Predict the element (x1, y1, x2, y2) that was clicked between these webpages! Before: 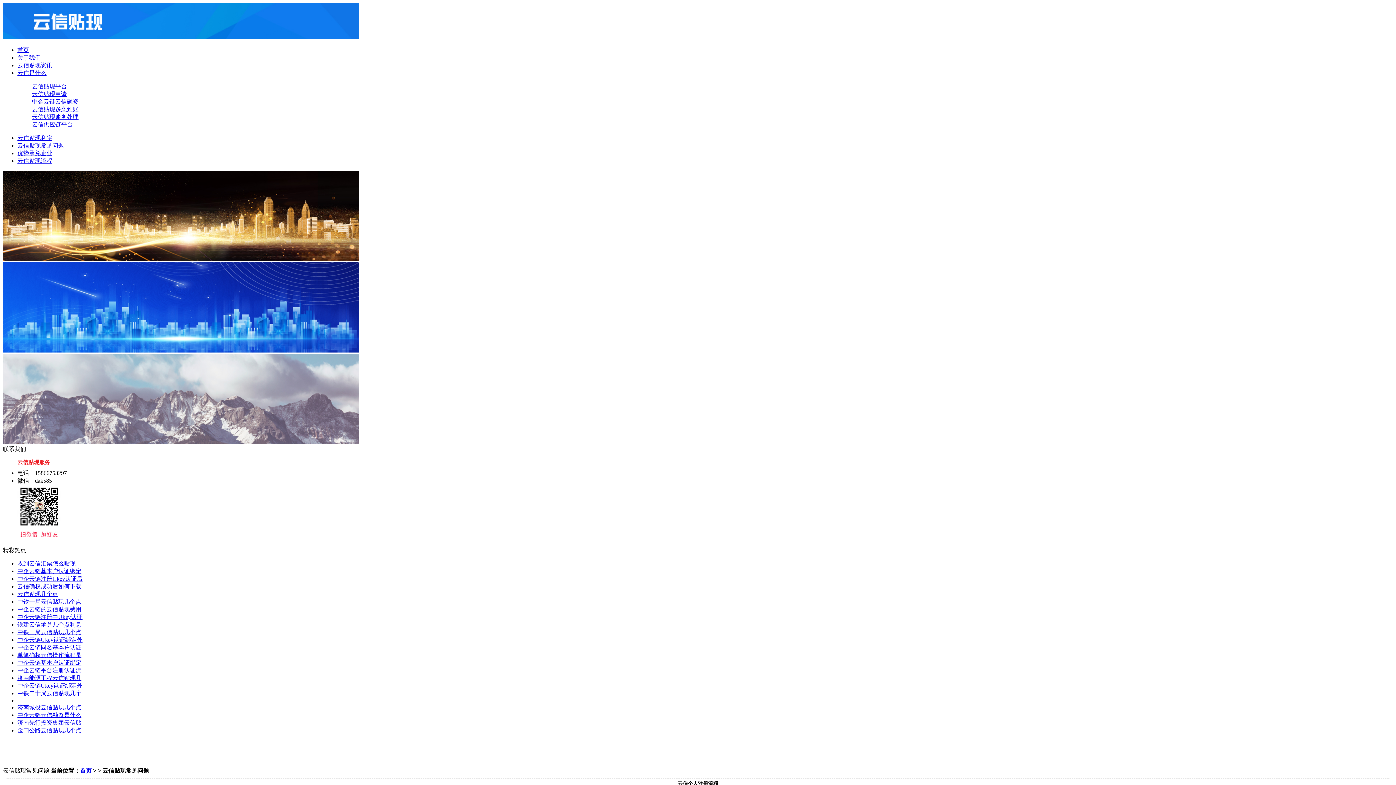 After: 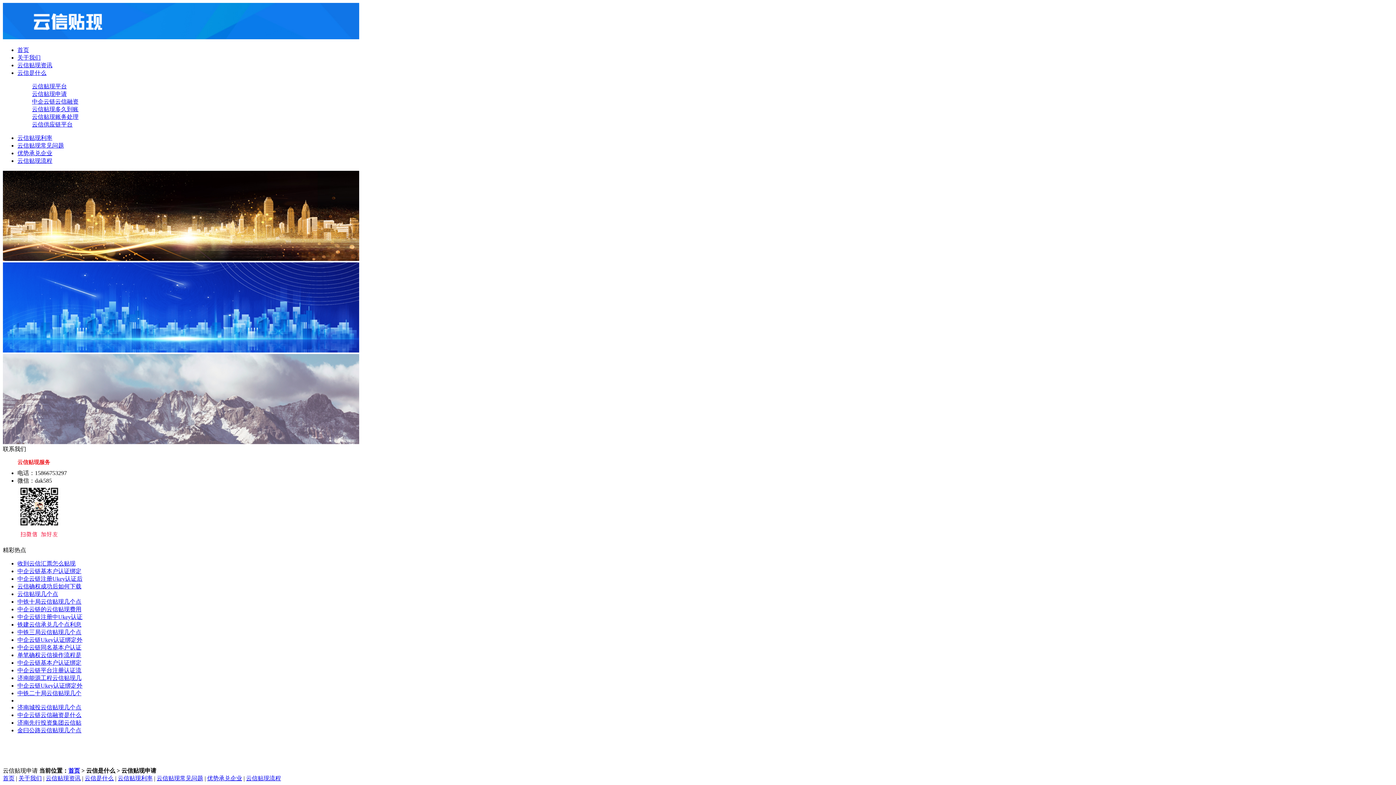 Action: bbox: (32, 90, 66, 97) label: 云信贴现申请